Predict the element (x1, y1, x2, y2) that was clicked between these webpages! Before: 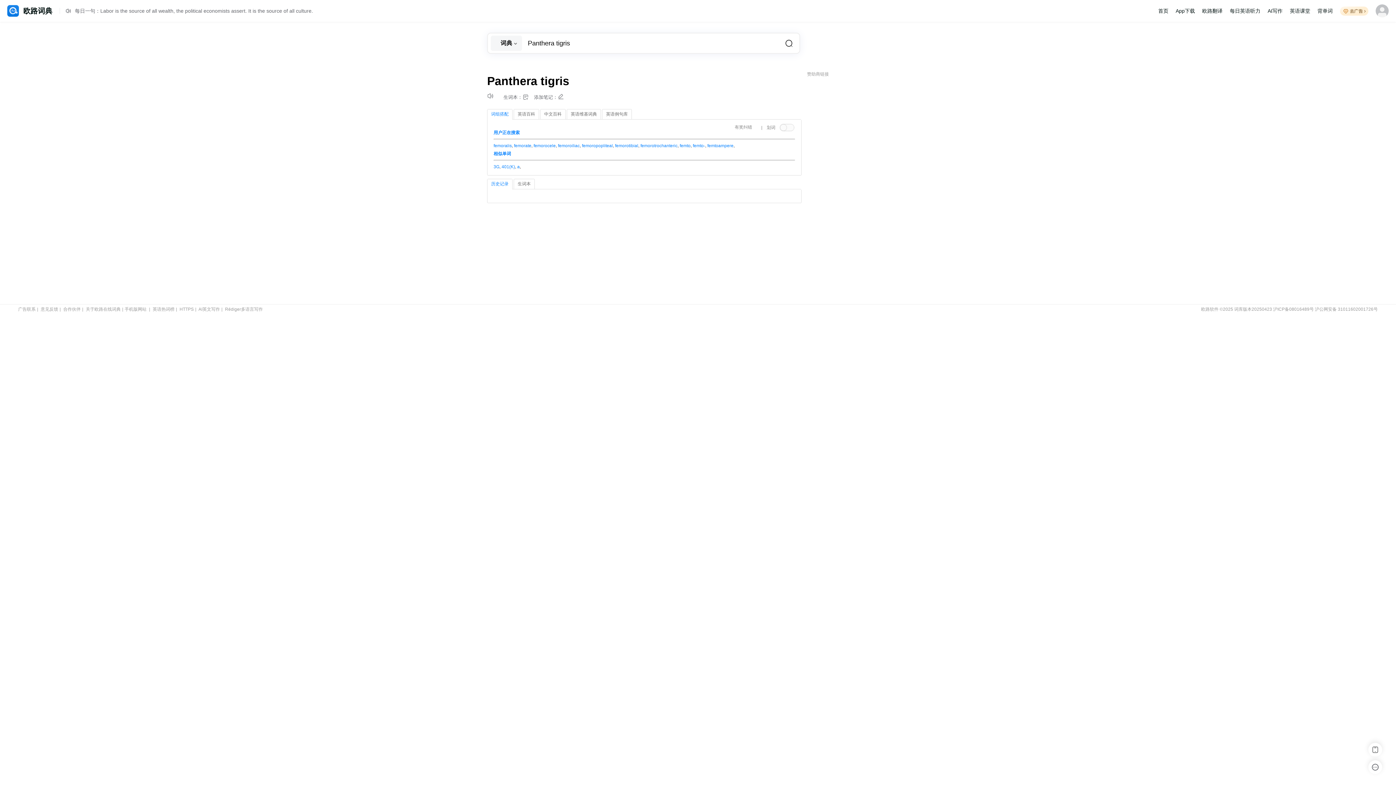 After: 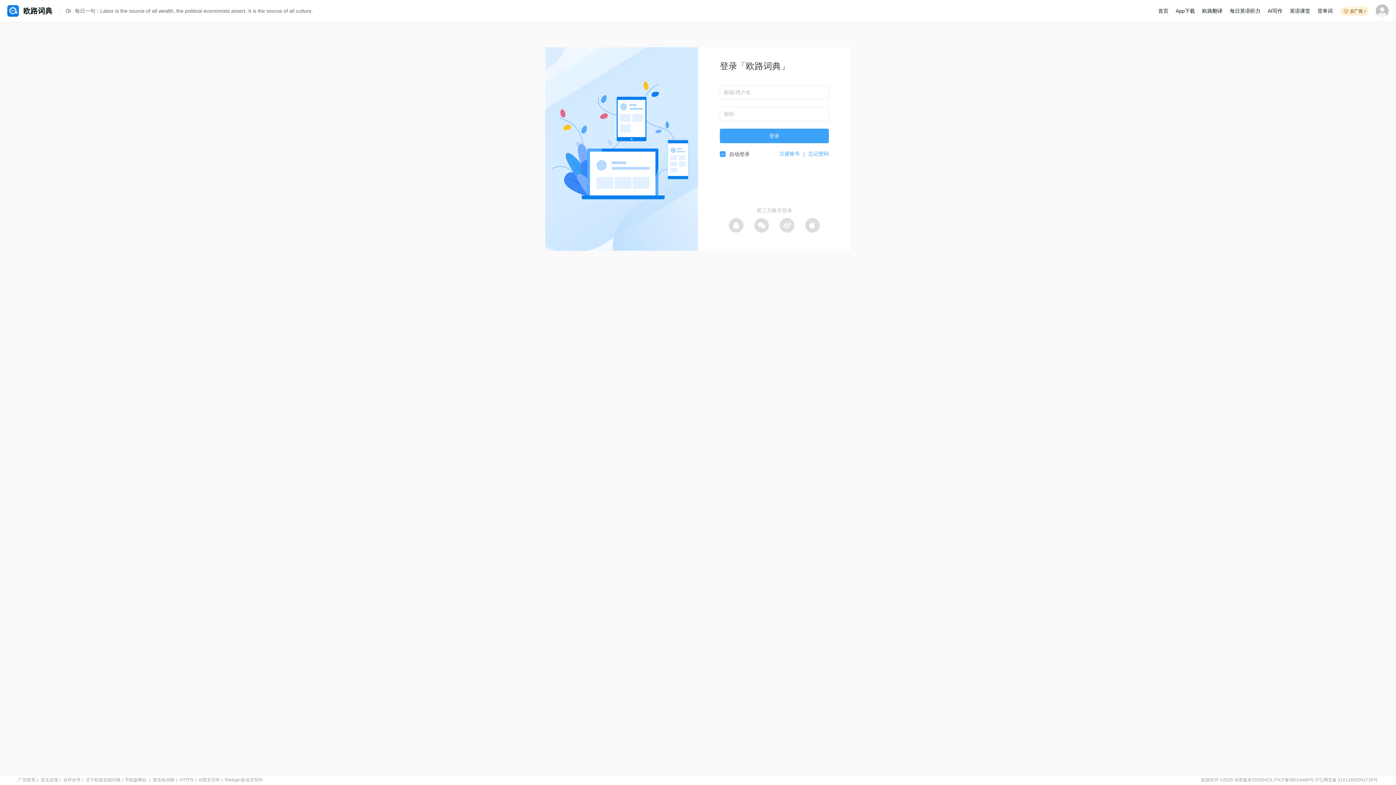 Action: bbox: (1340, 0, 1368, 21)